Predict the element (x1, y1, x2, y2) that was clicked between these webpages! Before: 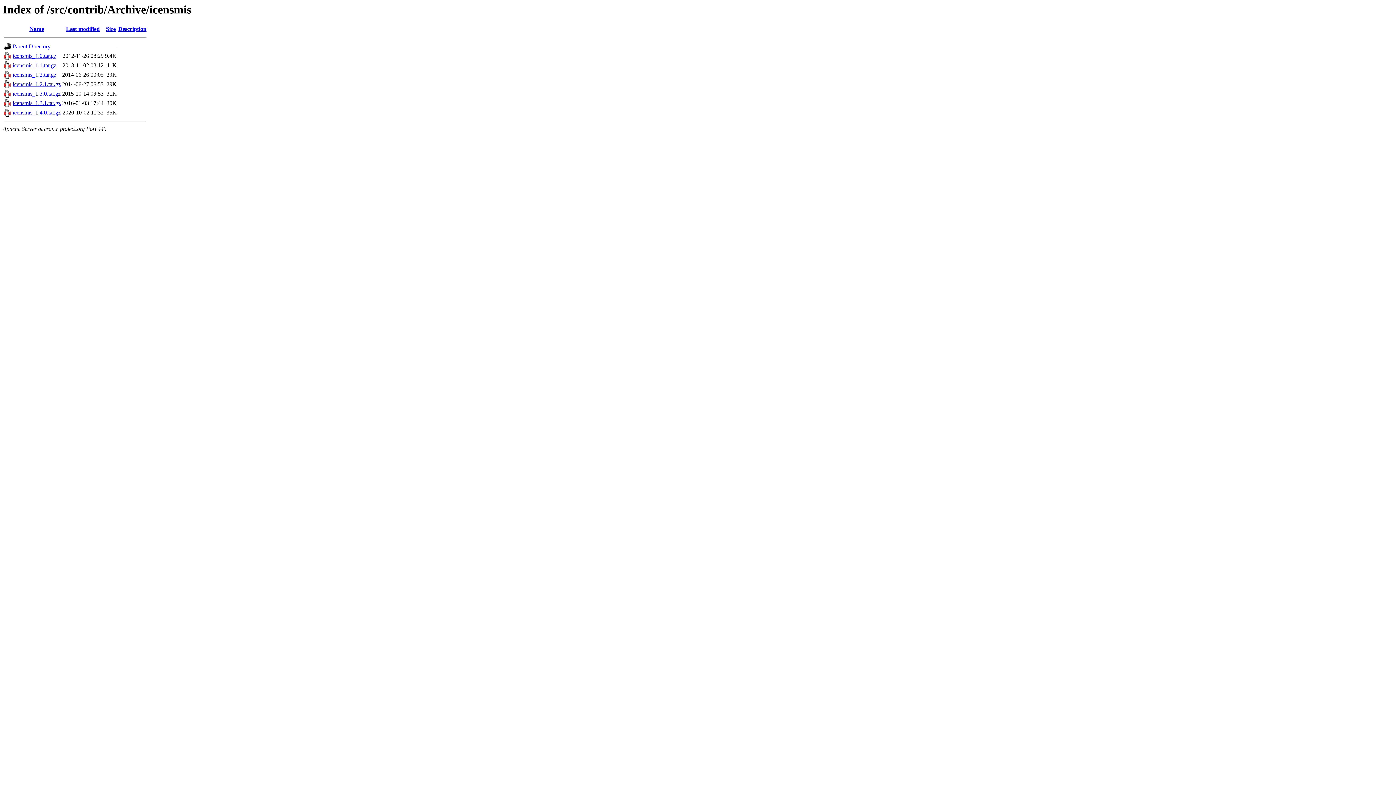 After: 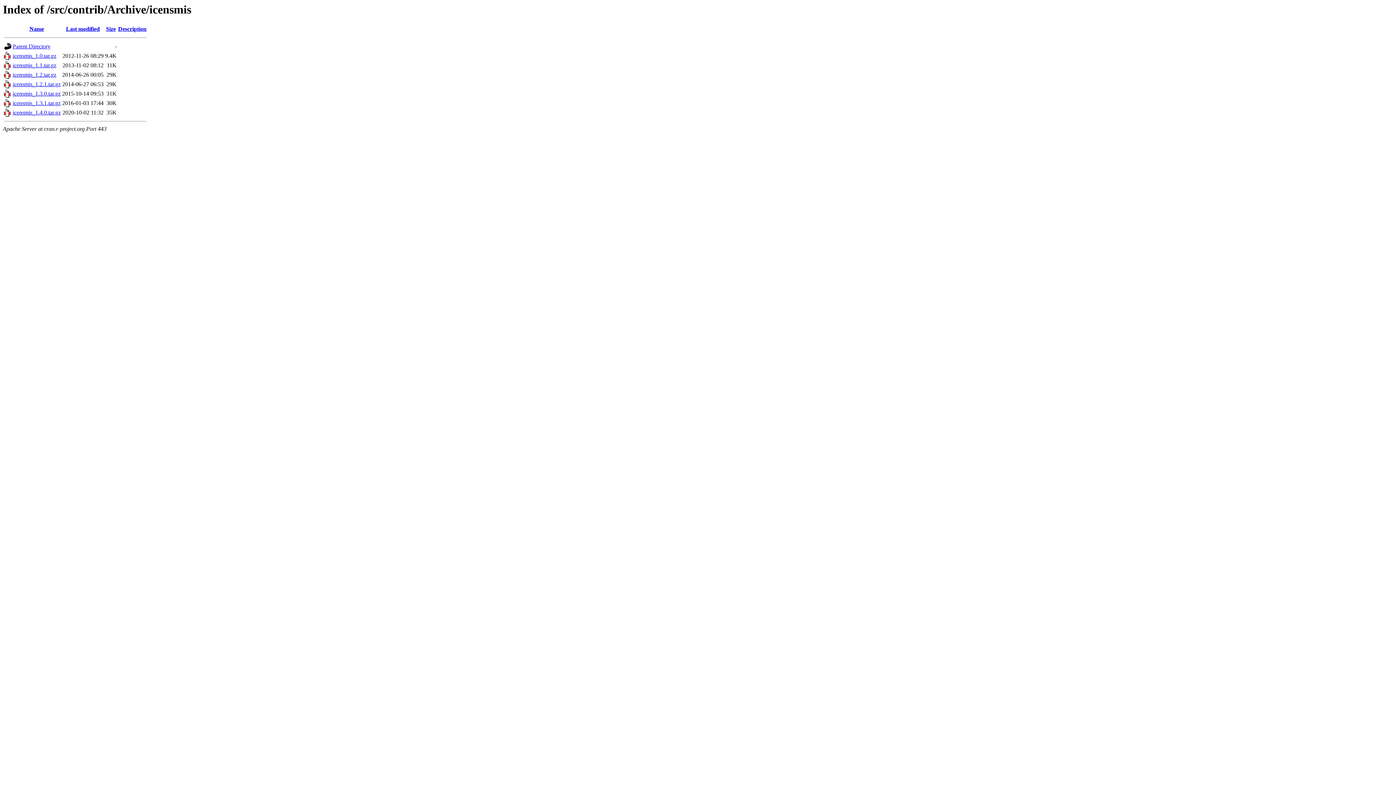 Action: label: icensmis_1.0.tar.gz bbox: (12, 52, 56, 59)